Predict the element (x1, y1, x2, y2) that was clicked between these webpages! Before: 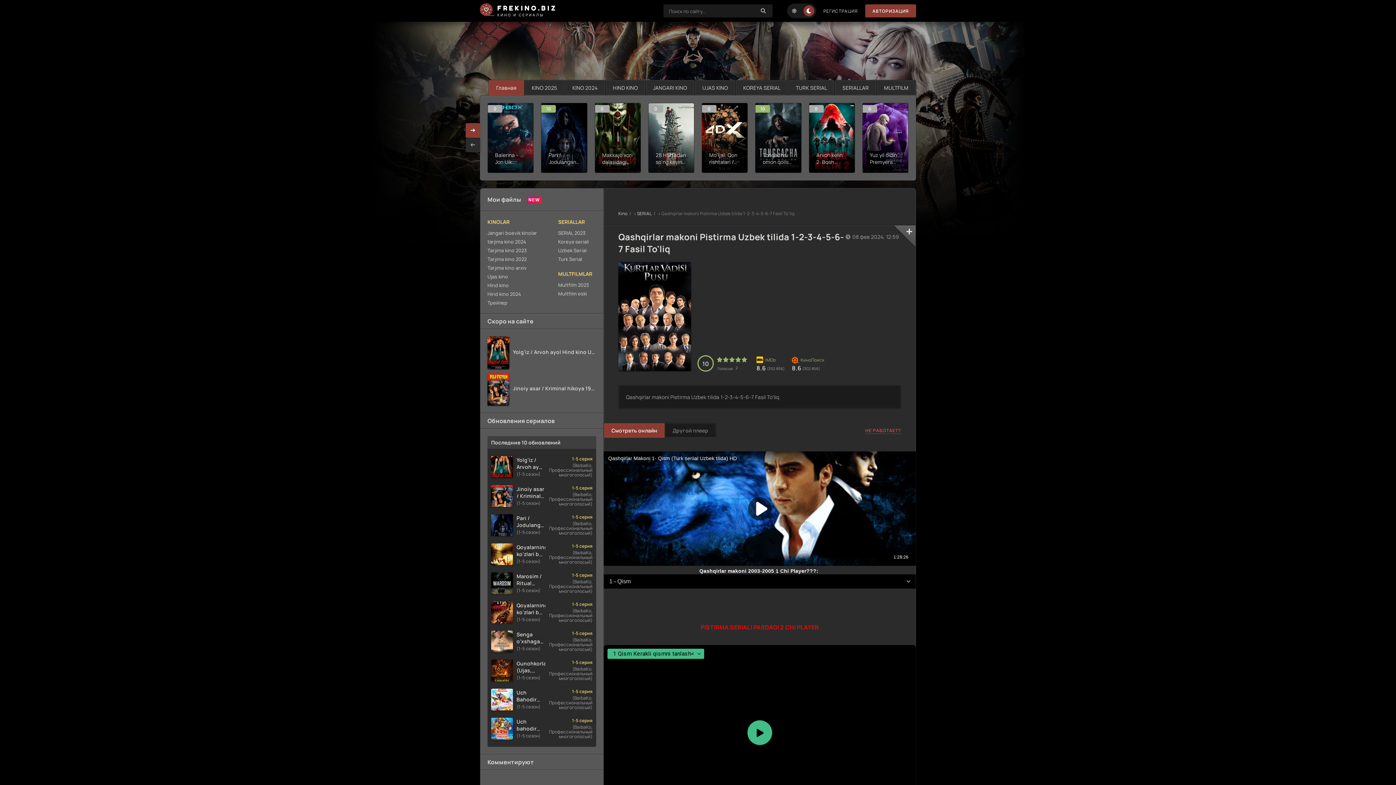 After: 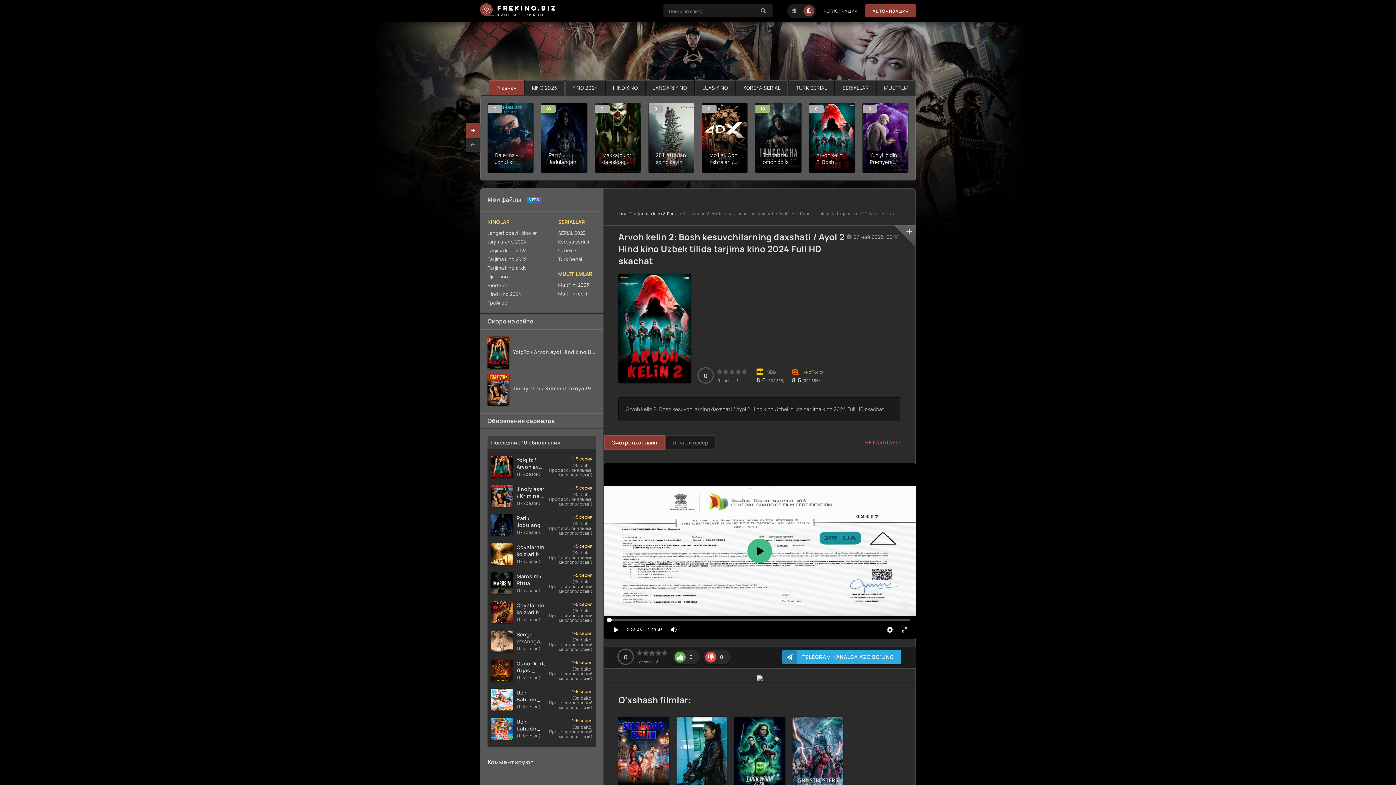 Action: bbox: (808, 102, 855, 173) label: 0
Arvoh kelin 2: Bosh kesuvchilarning daxshati / Ayol 2 Hind kino Uzbek tilida tarjima kino 2024 Full HD skachat